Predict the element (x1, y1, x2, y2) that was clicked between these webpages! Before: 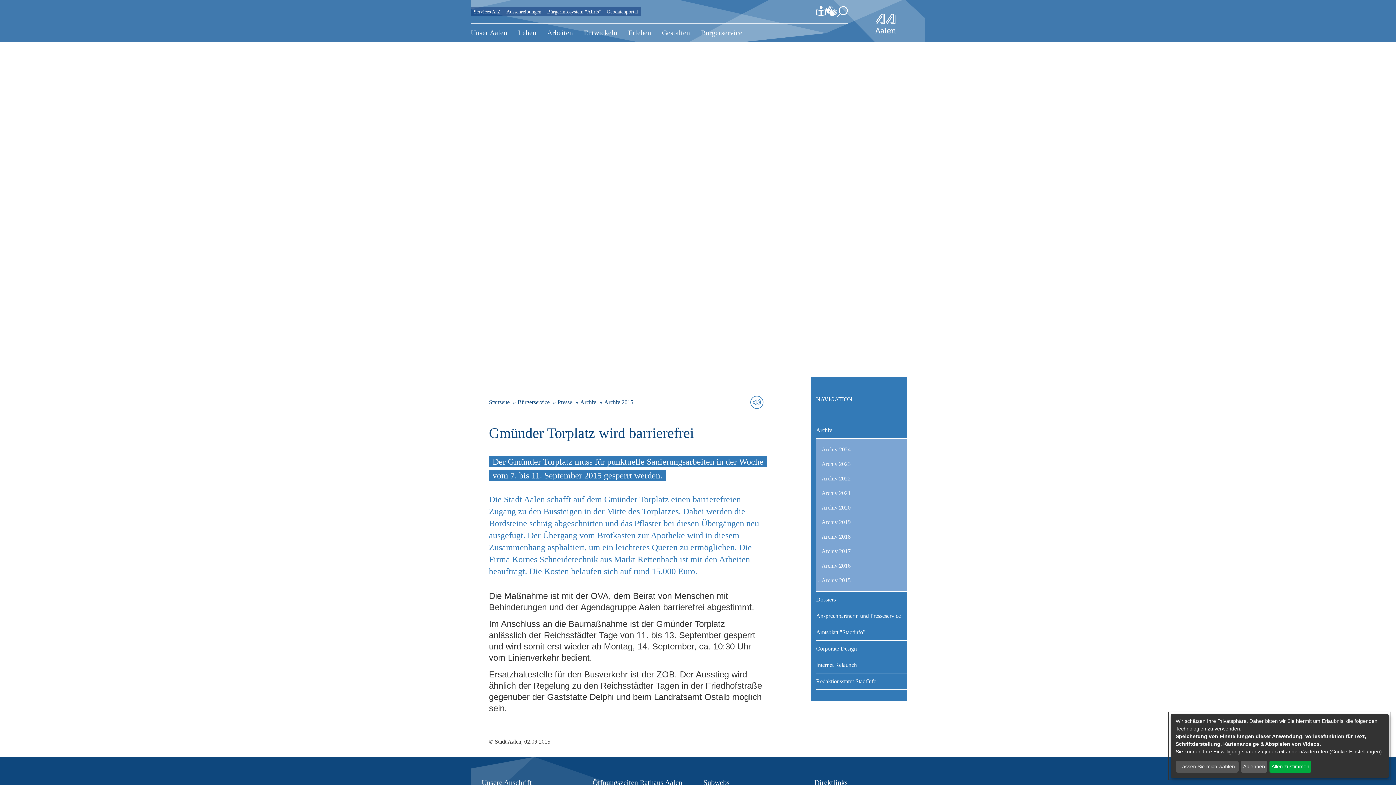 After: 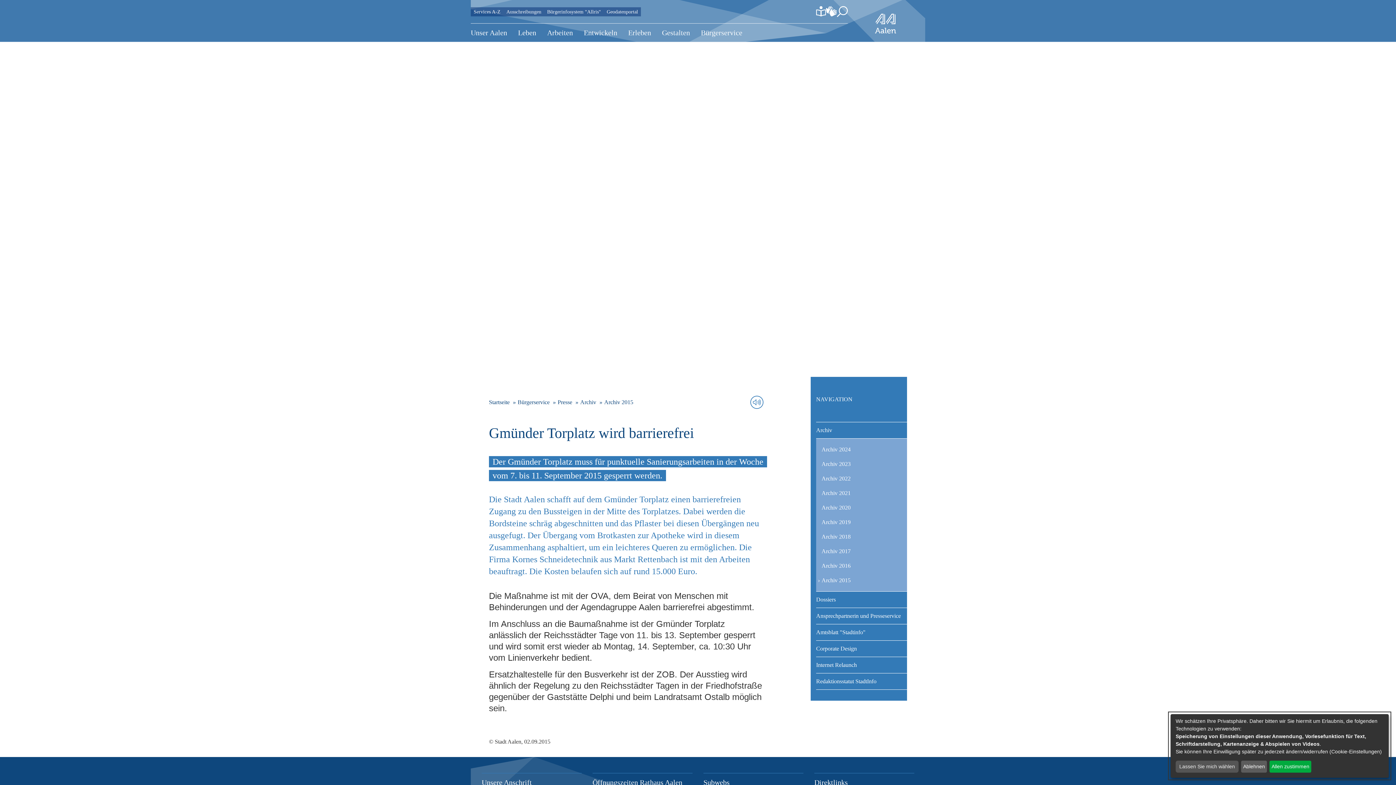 Action: label: Bürgerservice bbox: (517, 399, 549, 405)